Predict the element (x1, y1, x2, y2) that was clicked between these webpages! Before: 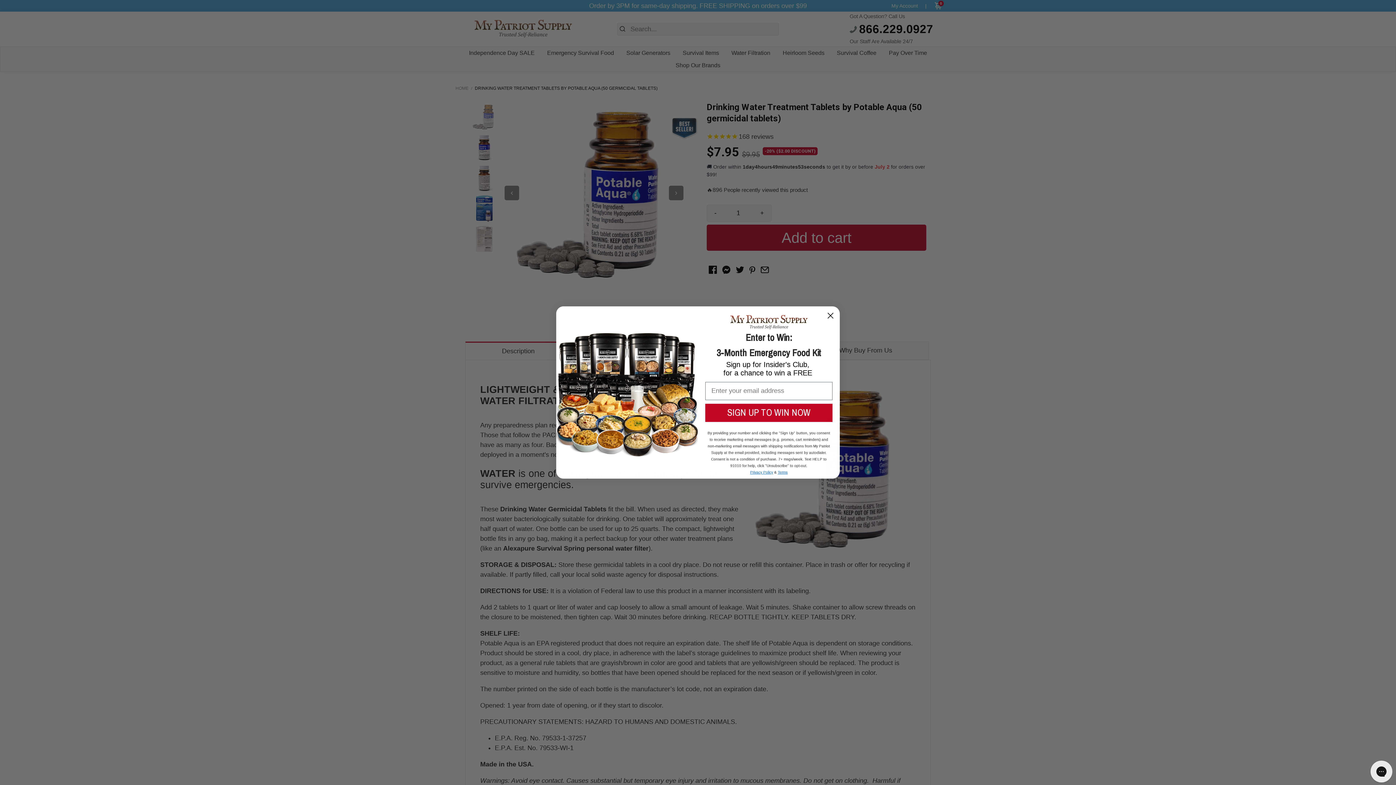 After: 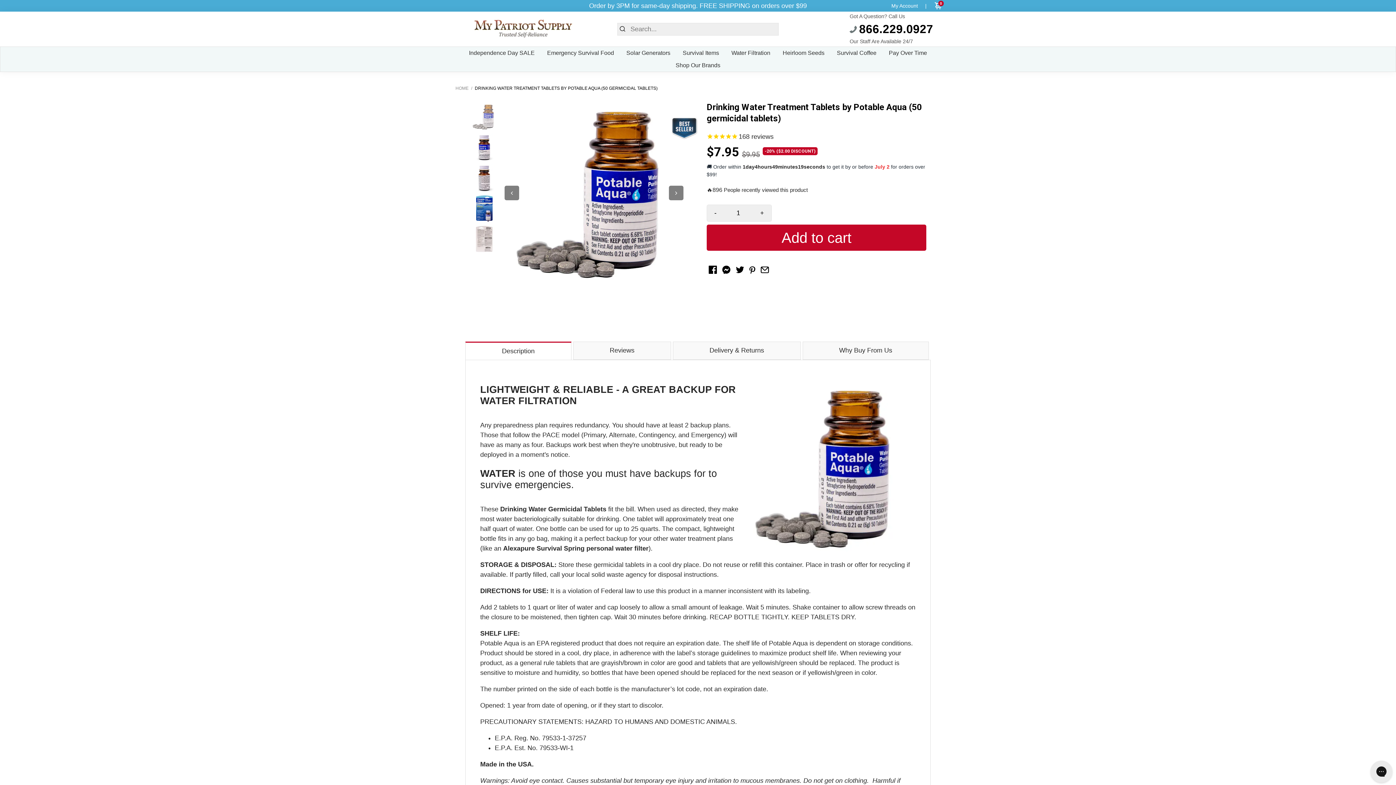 Action: label: Close dialog bbox: (824, 309, 837, 322)